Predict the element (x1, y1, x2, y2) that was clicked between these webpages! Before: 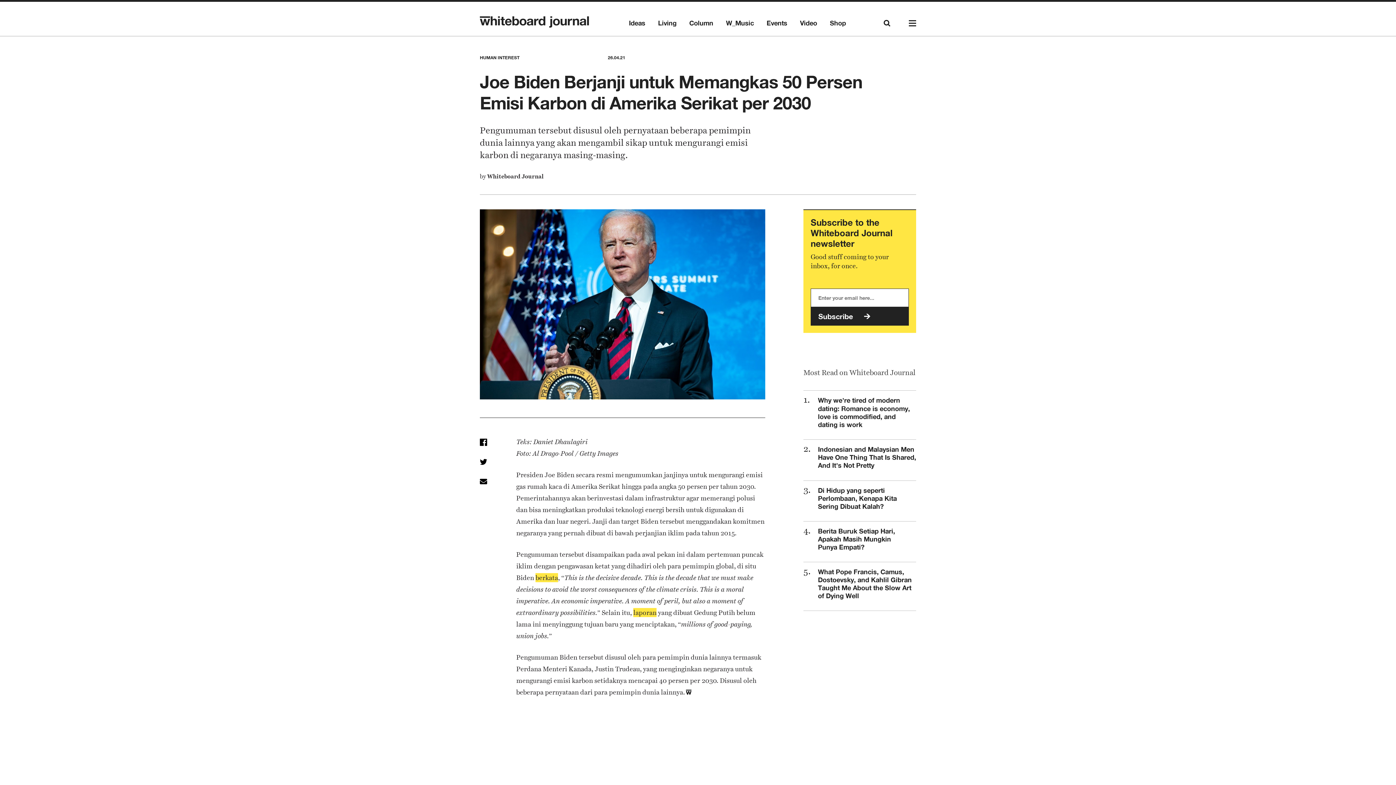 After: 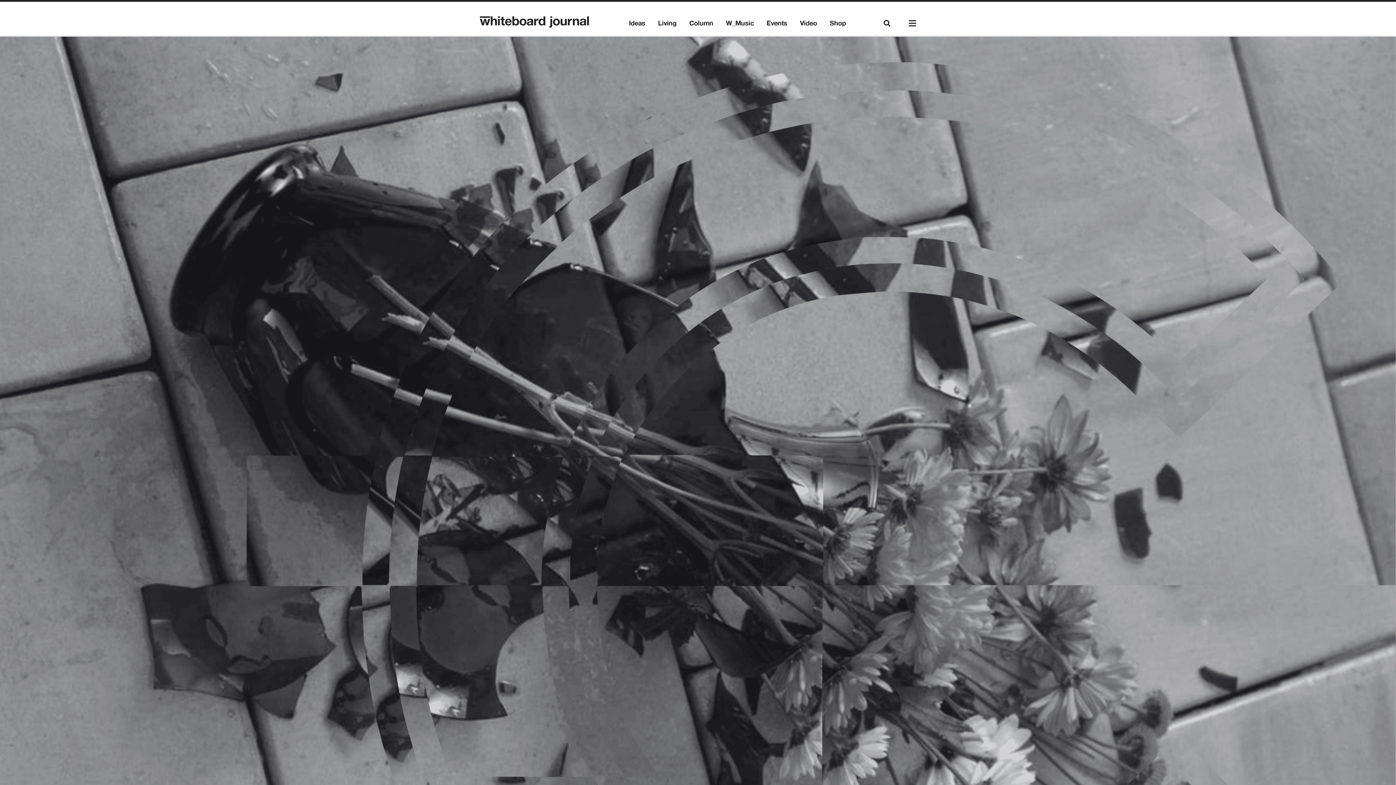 Action: label: Indonesian and Malaysian Men Have One Thing That Is Shared, And It’s Not Pretty bbox: (818, 445, 916, 469)